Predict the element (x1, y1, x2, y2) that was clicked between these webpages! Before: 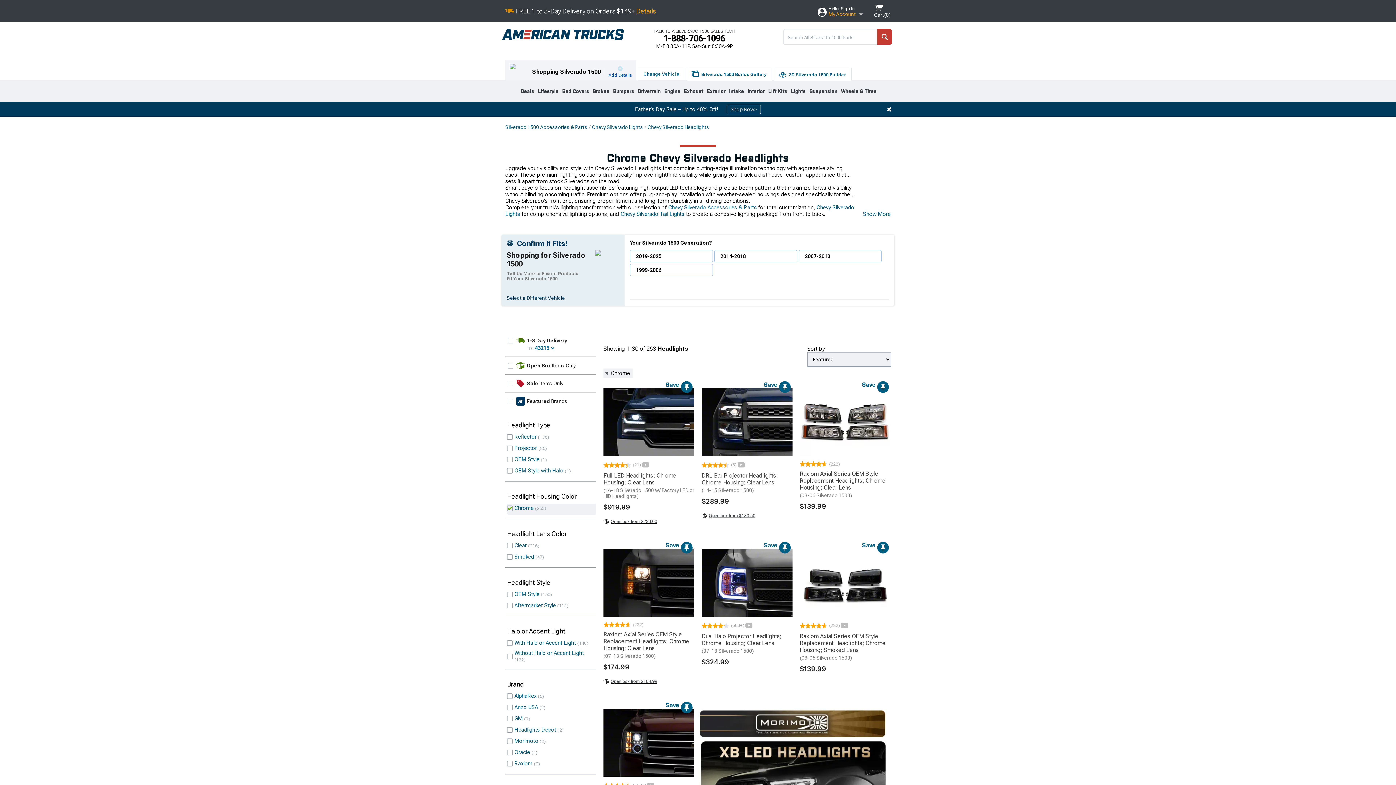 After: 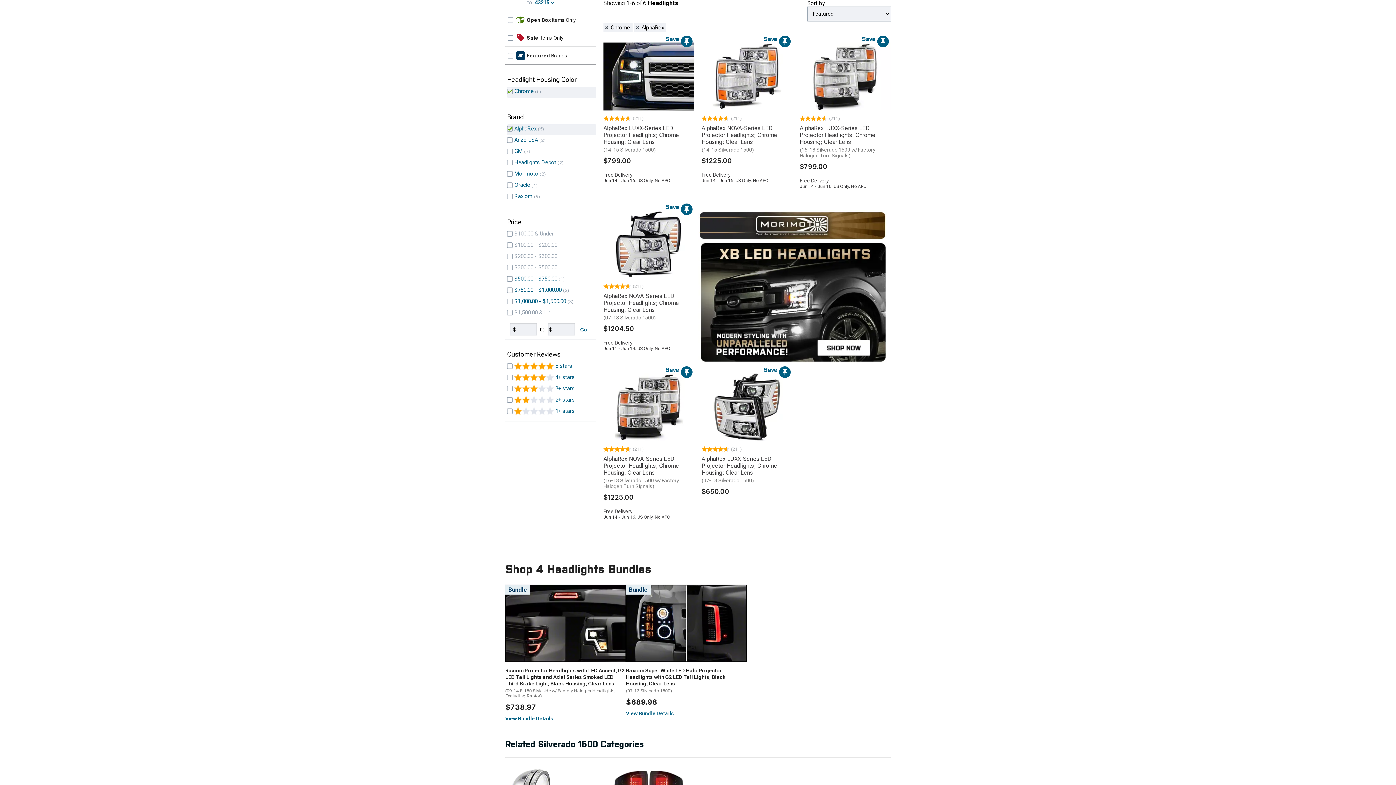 Action: bbox: (514, 756, 536, 763) label: AlphaRex